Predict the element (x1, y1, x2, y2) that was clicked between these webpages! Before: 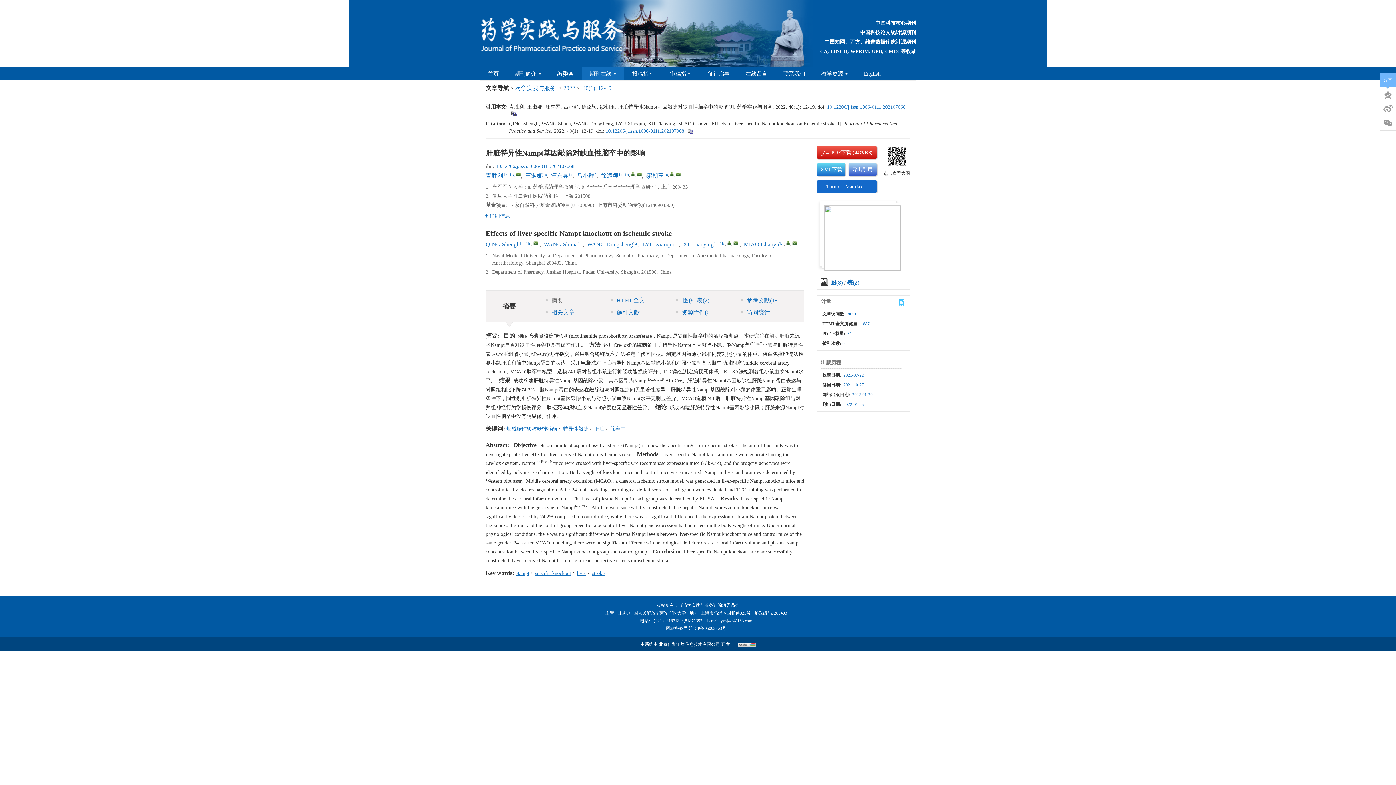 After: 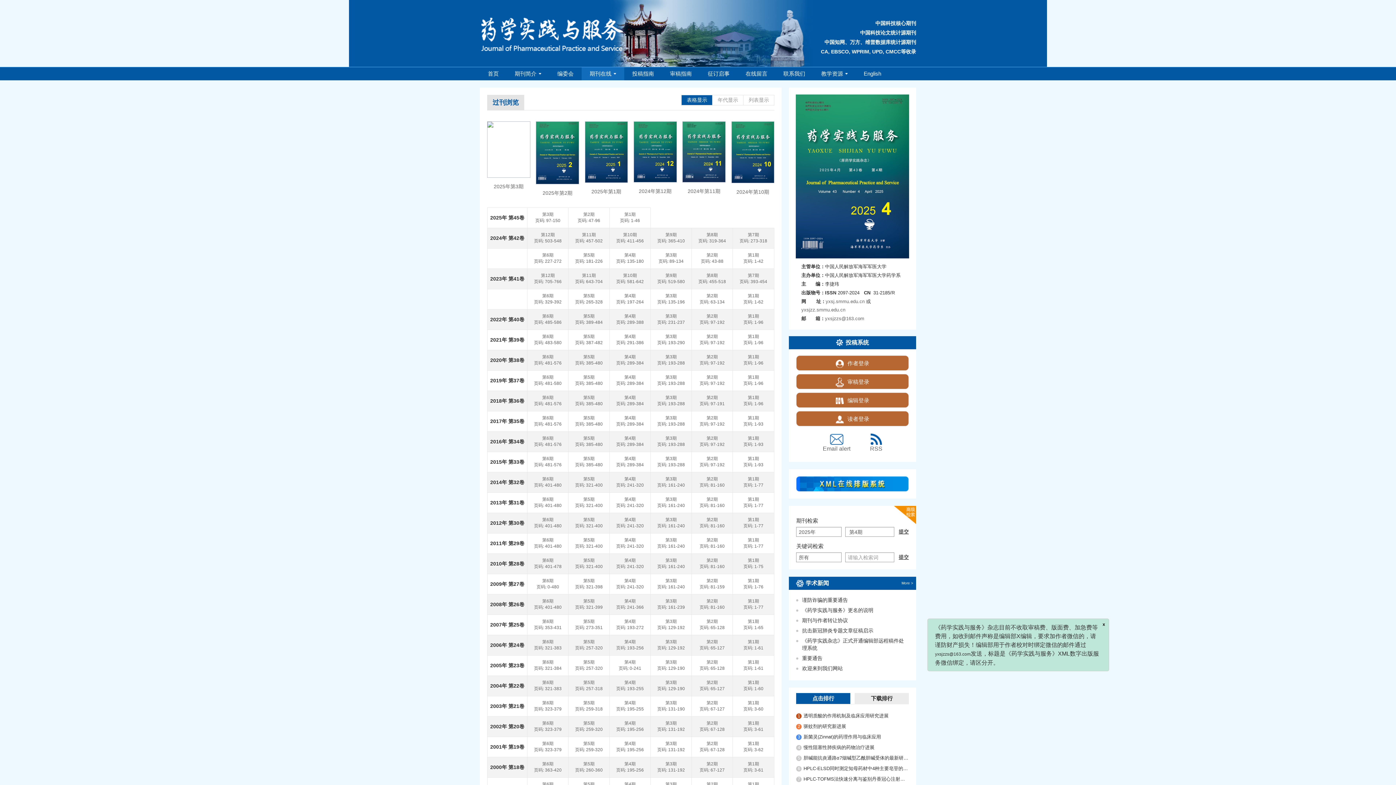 Action: bbox: (563, 85, 575, 91) label: 2022